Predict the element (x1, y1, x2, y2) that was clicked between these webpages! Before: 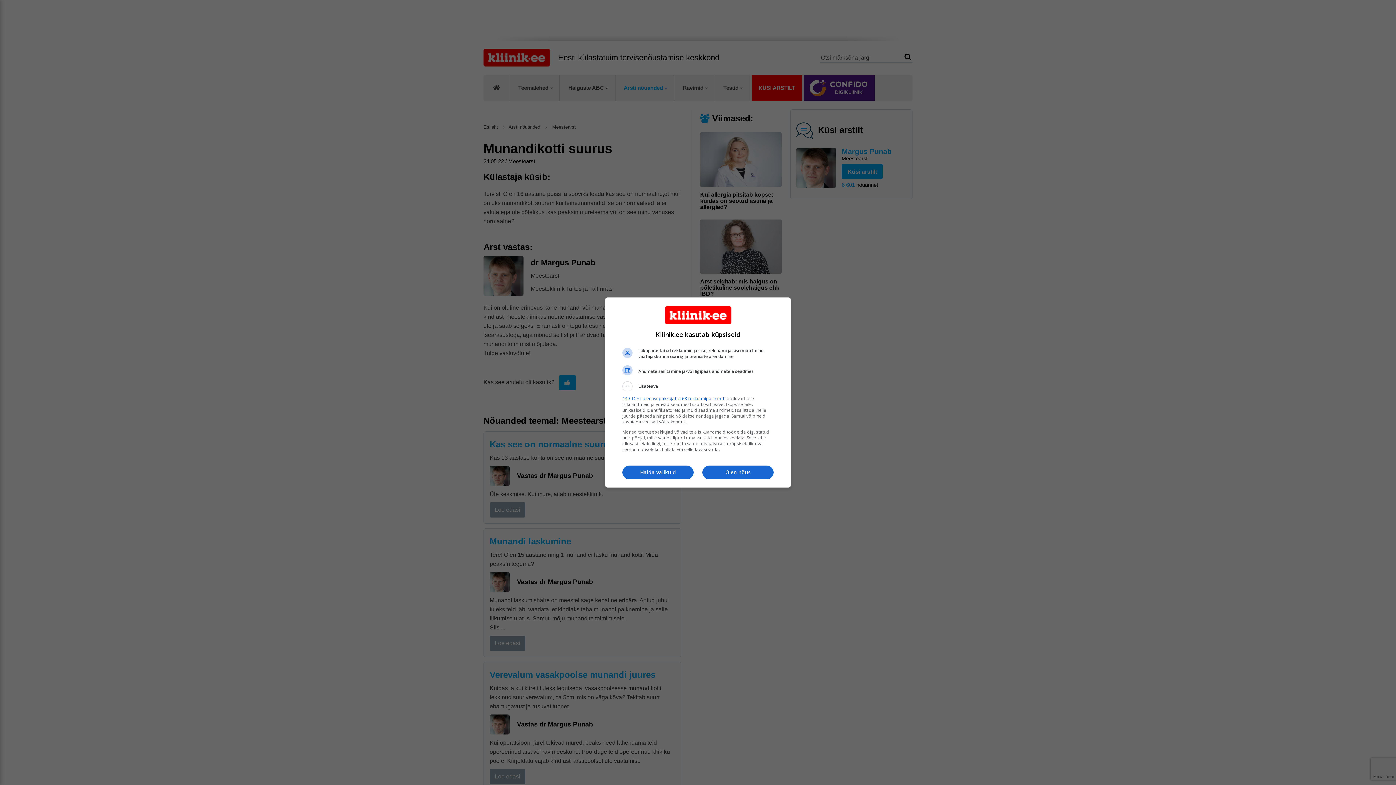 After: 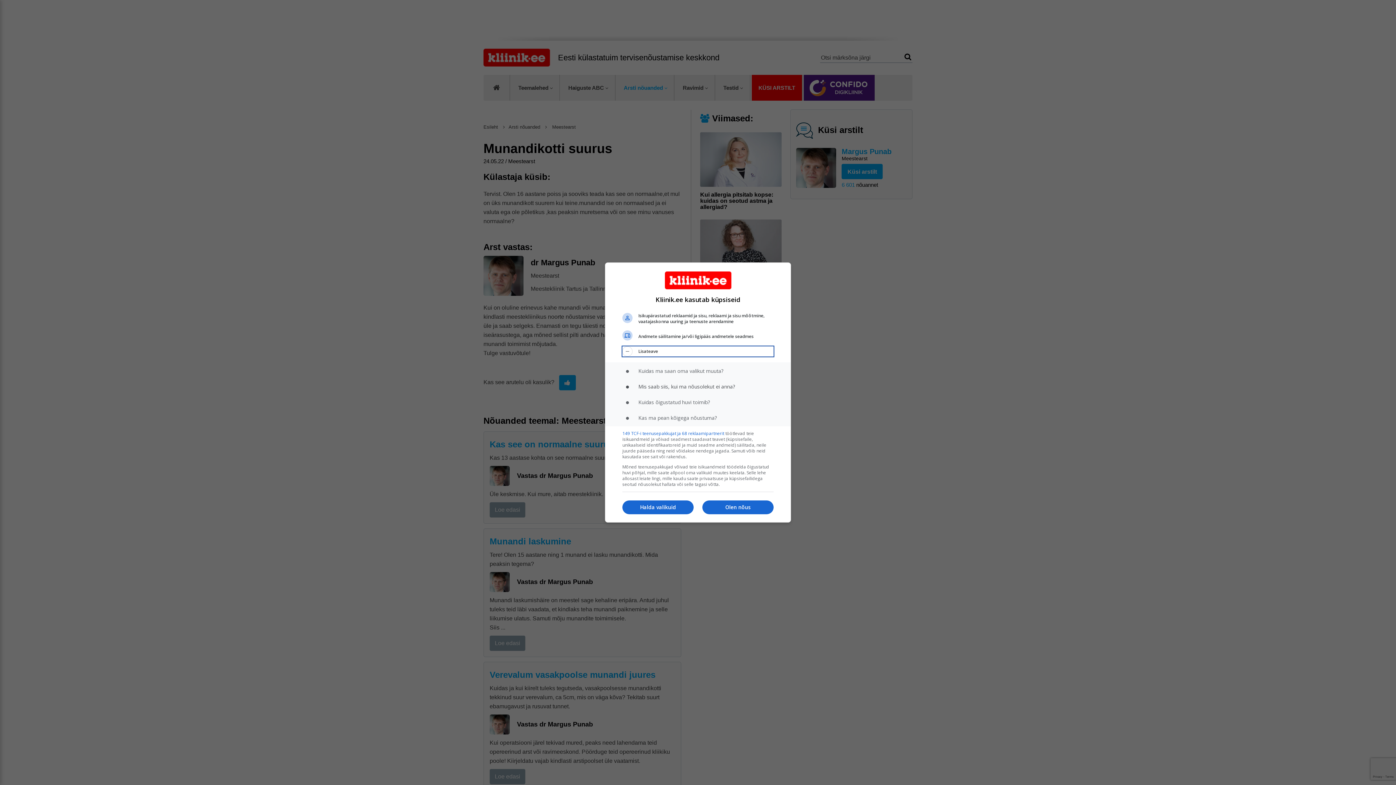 Action: label: Lisateave bbox: (622, 381, 773, 391)